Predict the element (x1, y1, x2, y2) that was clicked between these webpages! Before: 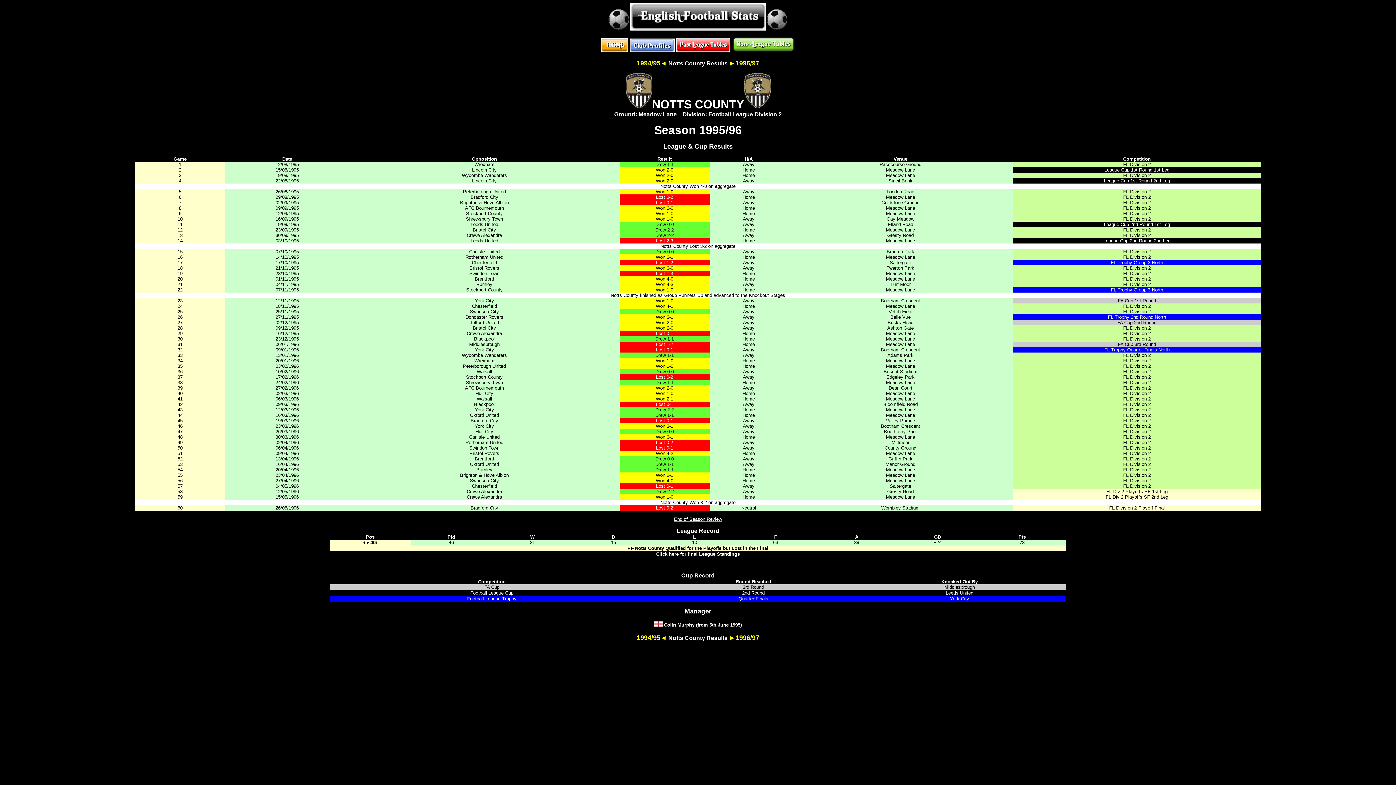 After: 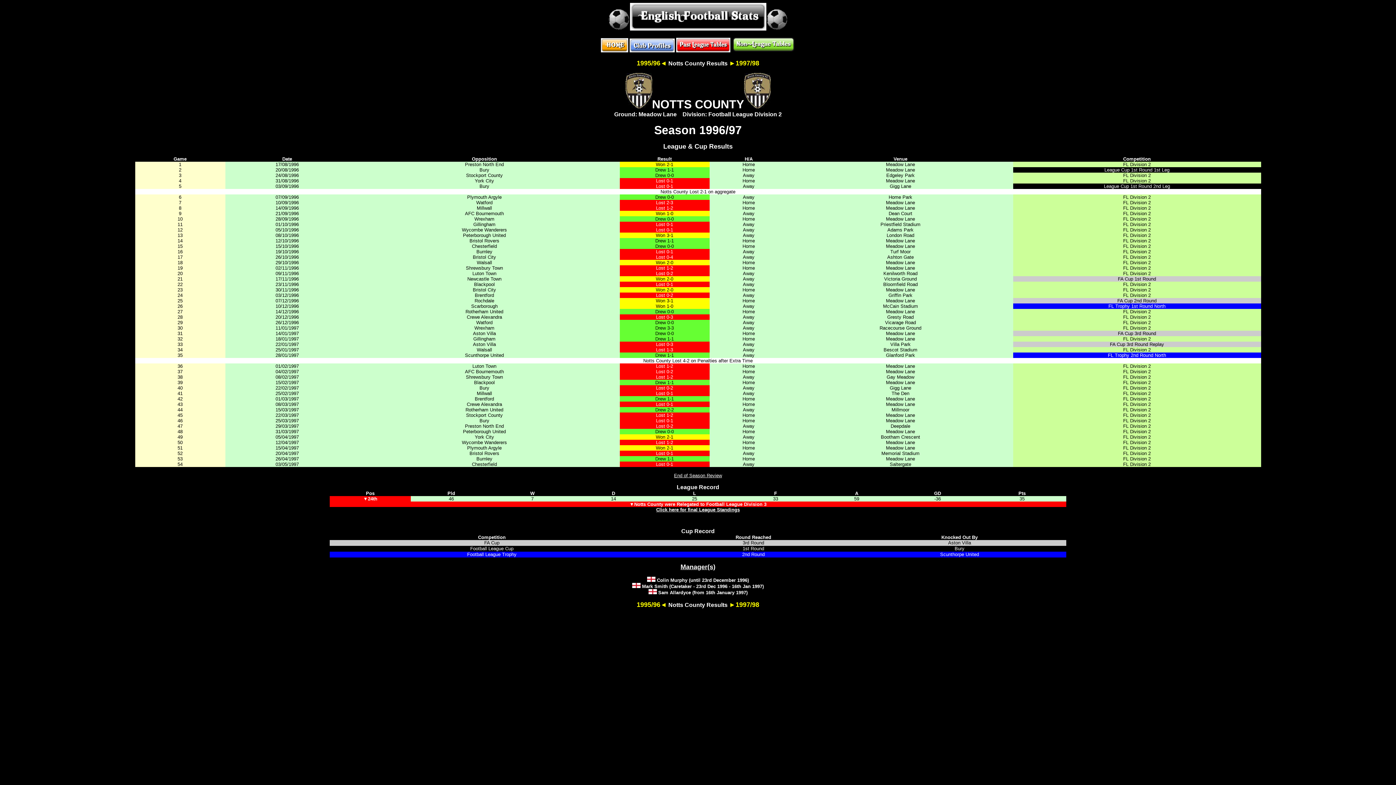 Action: label: ► bbox: (729, 634, 735, 641)